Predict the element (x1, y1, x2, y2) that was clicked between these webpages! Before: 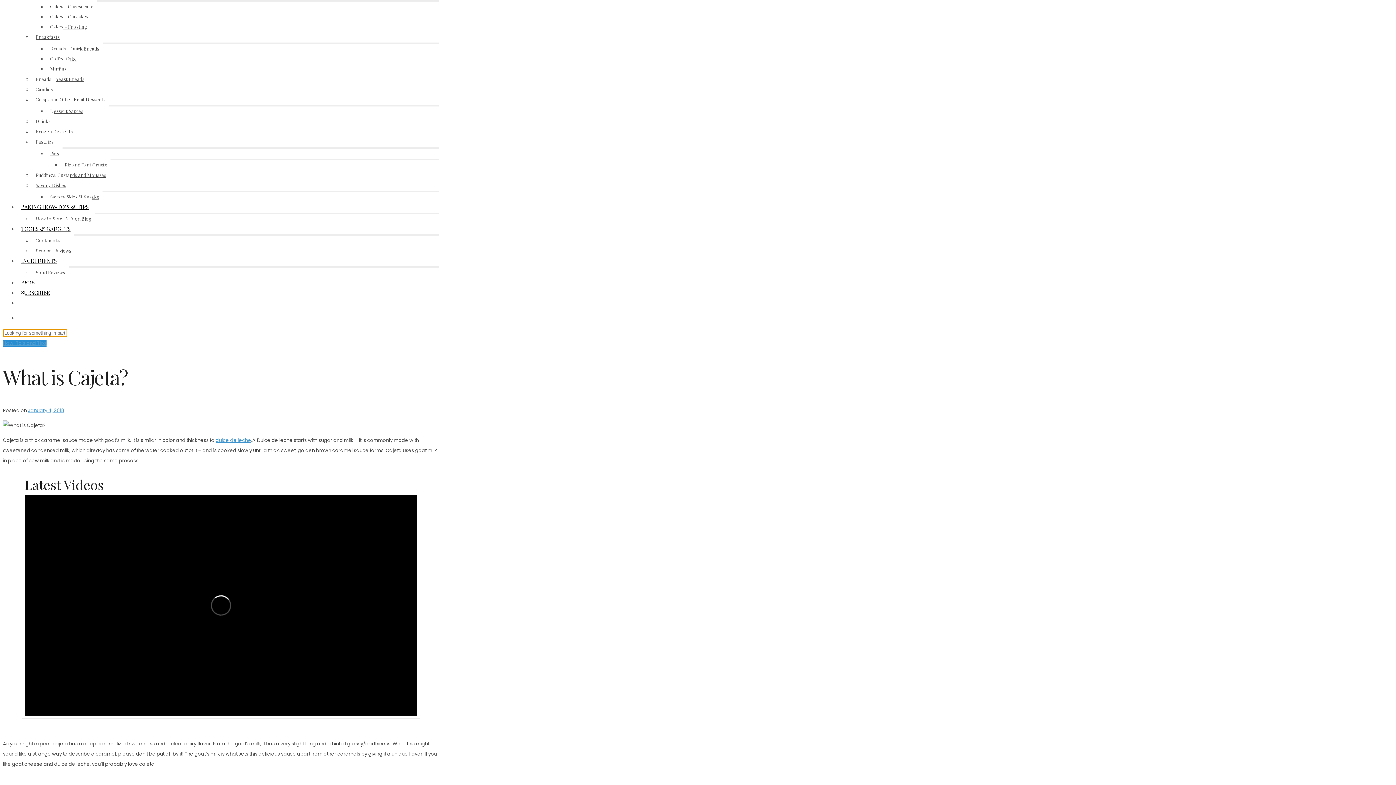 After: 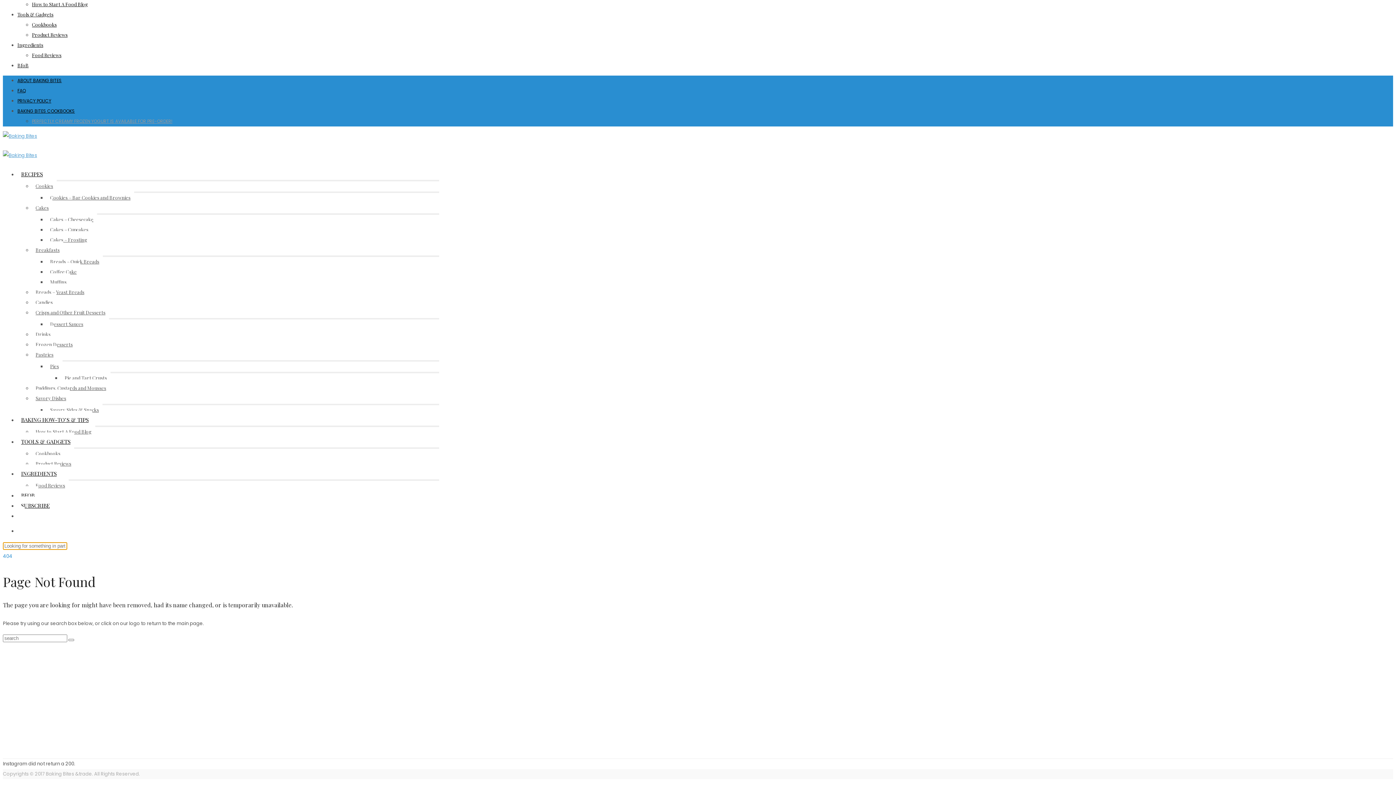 Action: bbox: (215, 437, 251, 443) label: dulce de leche